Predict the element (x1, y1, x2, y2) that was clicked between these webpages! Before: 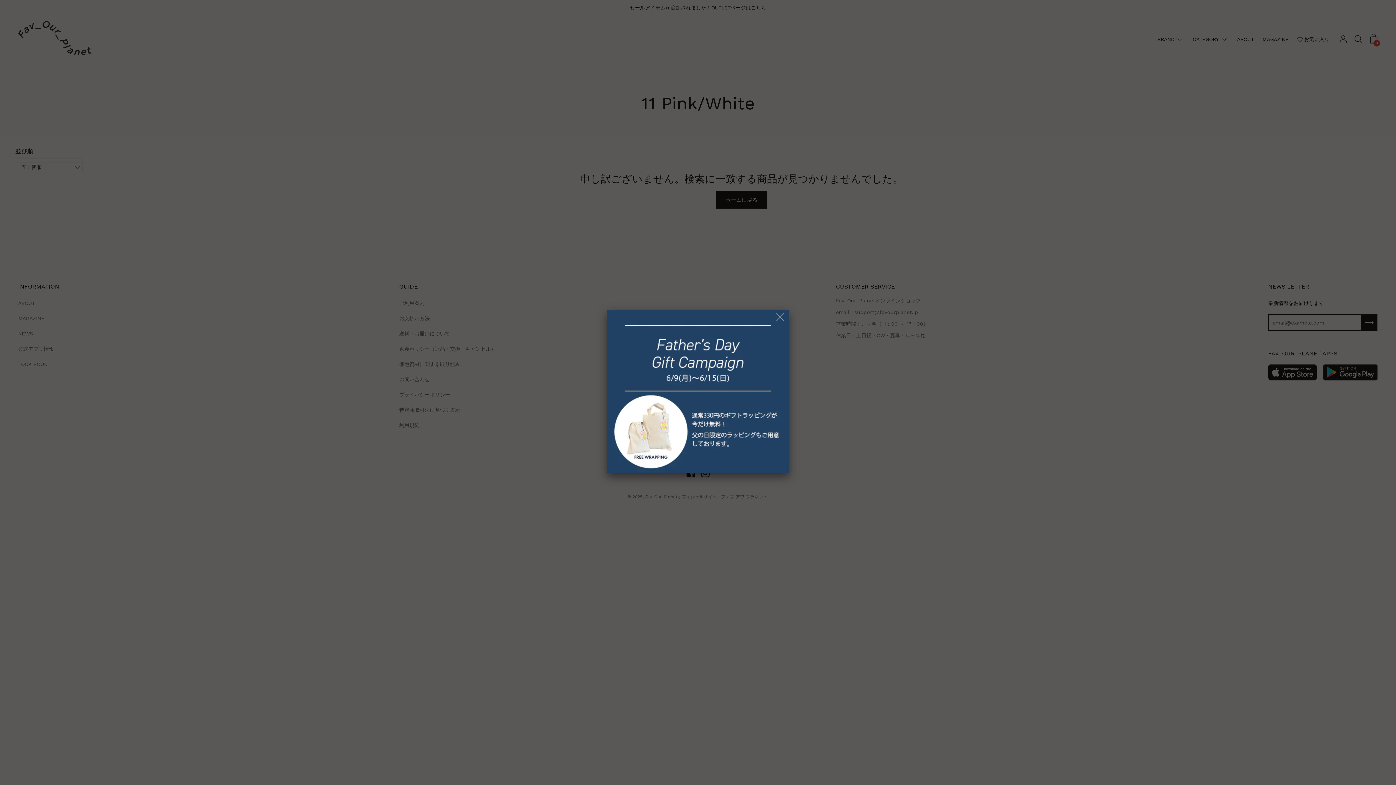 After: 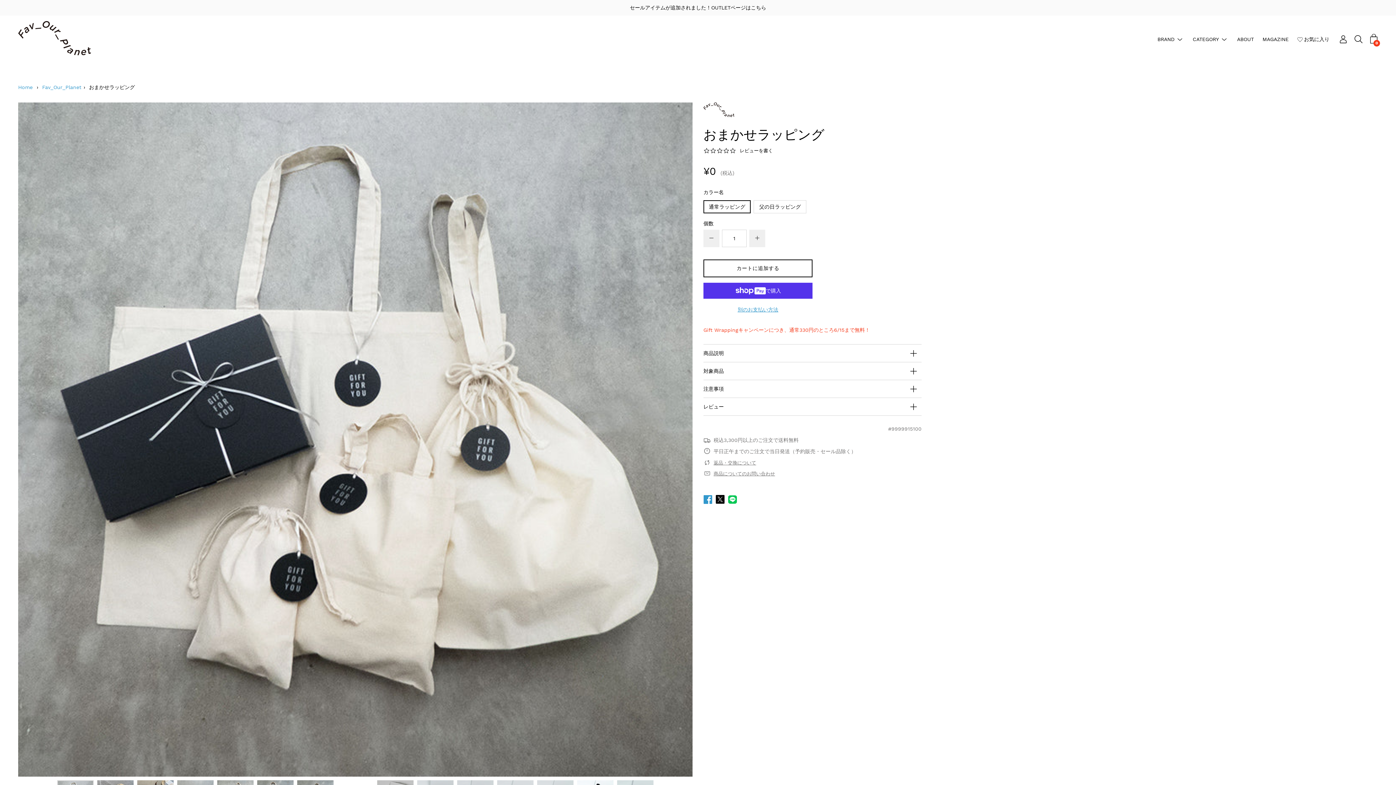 Action: bbox: (607, 313, 789, 320)